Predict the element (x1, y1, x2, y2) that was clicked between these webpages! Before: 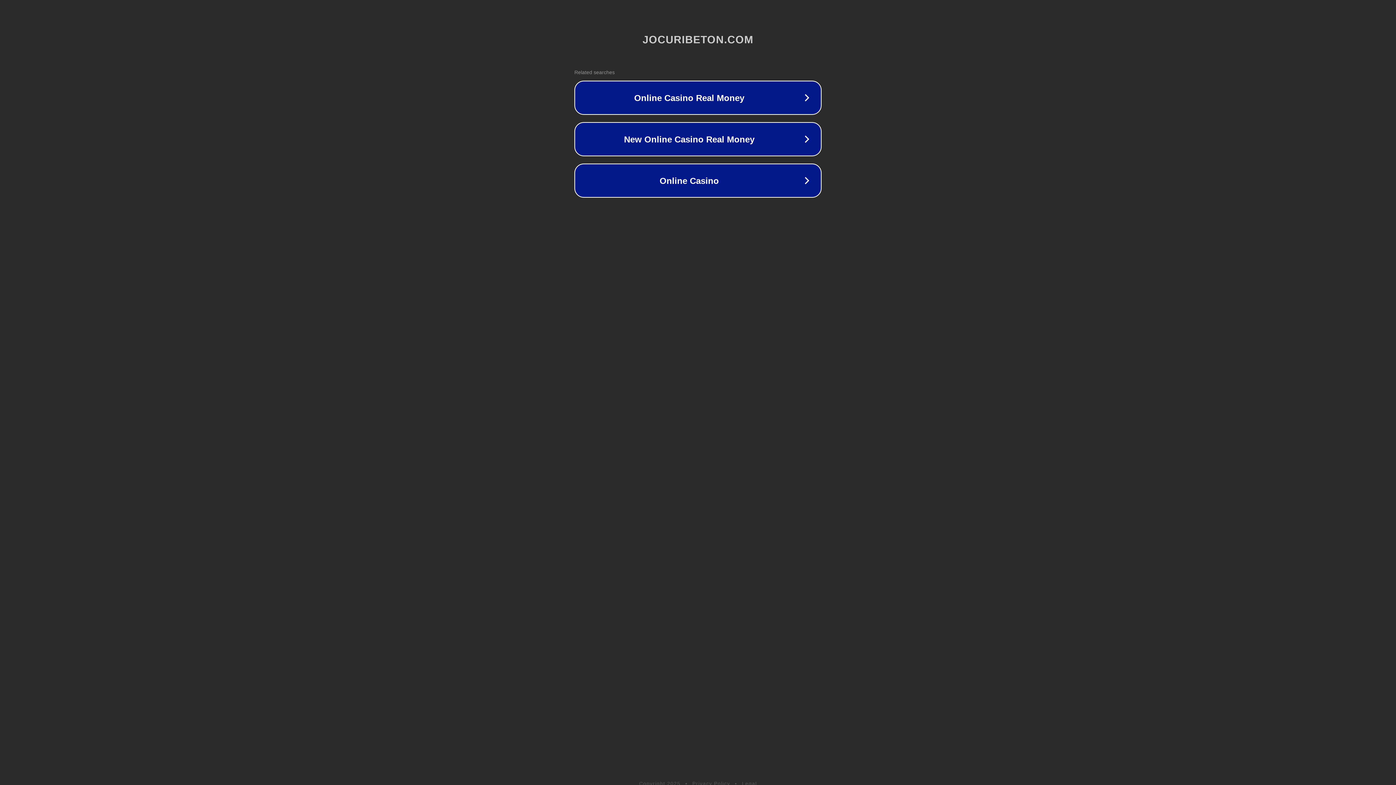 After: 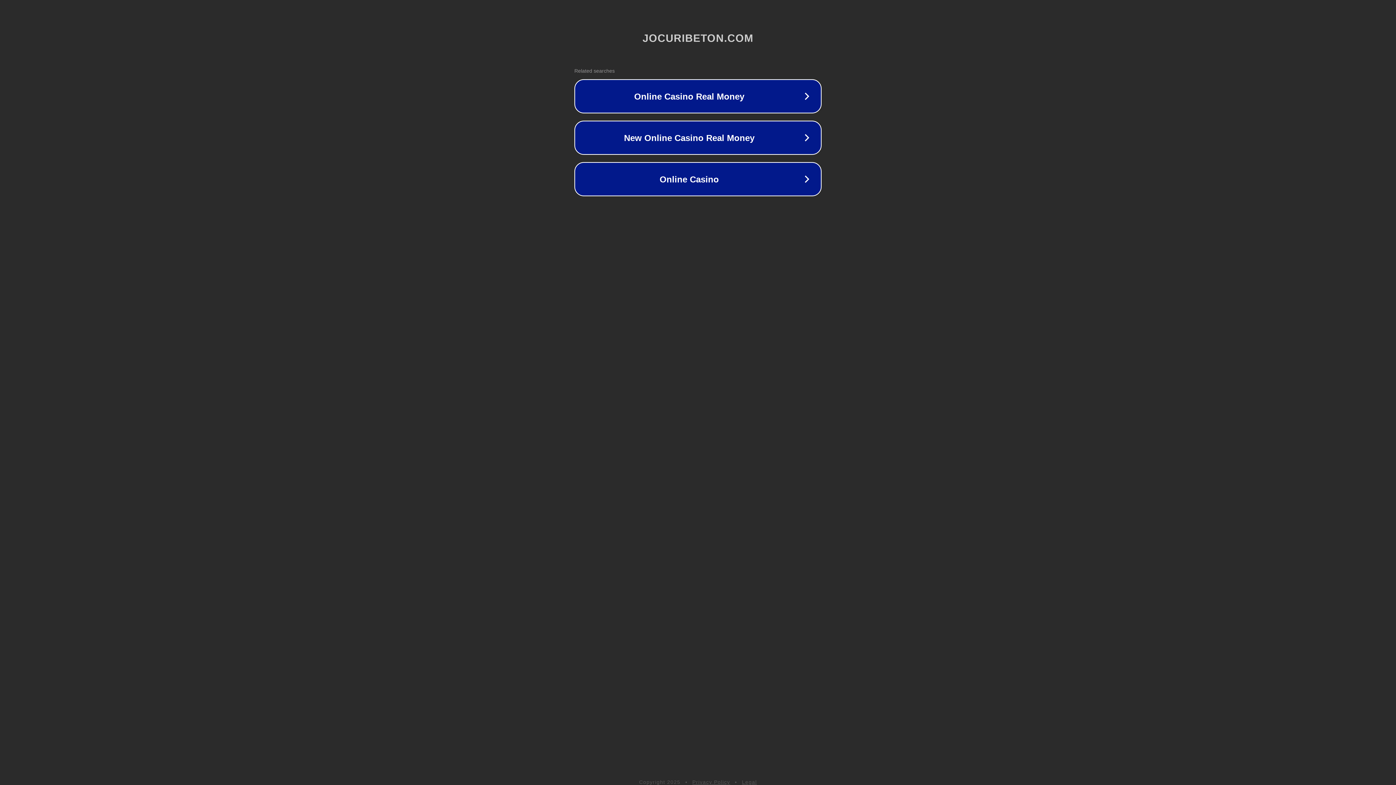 Action: bbox: (692, 781, 730, 786) label: Privacy Policy